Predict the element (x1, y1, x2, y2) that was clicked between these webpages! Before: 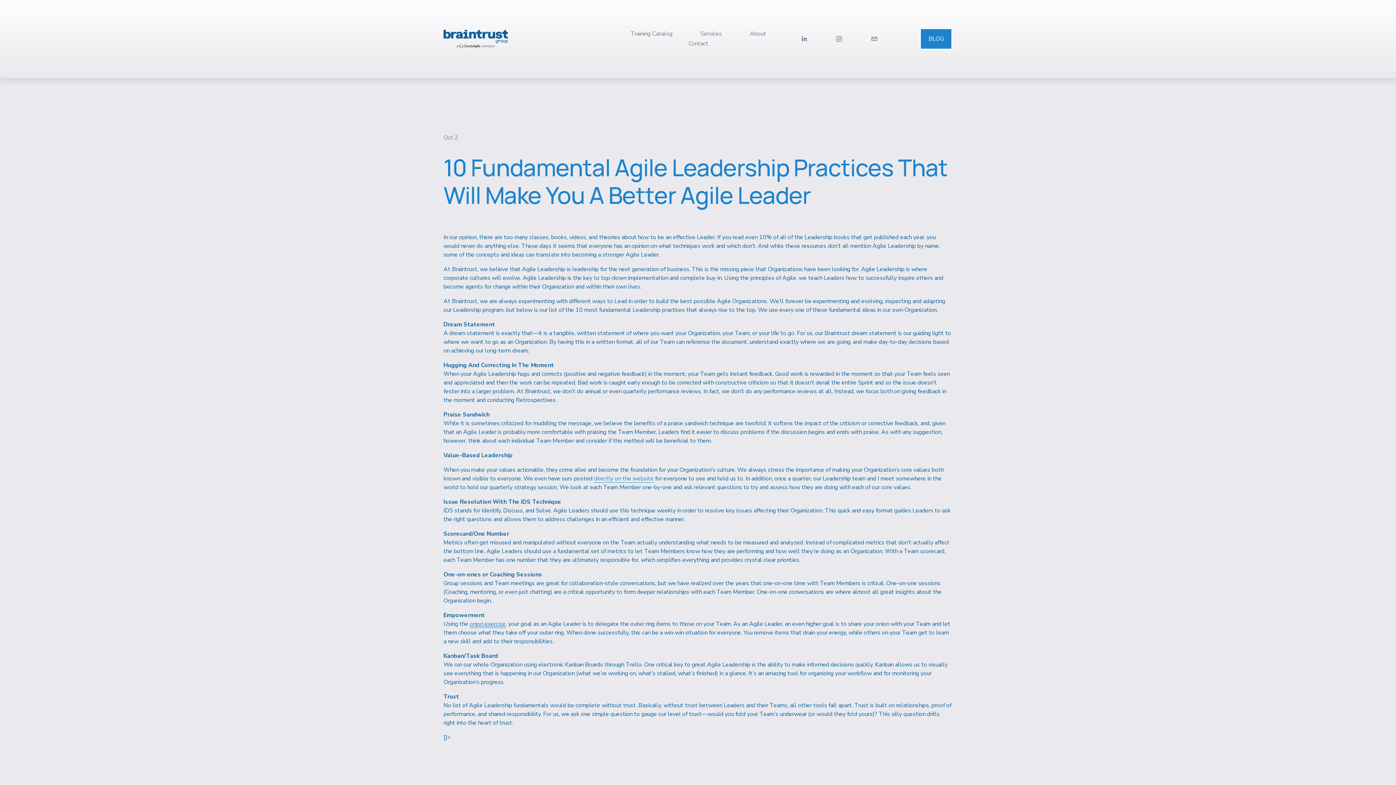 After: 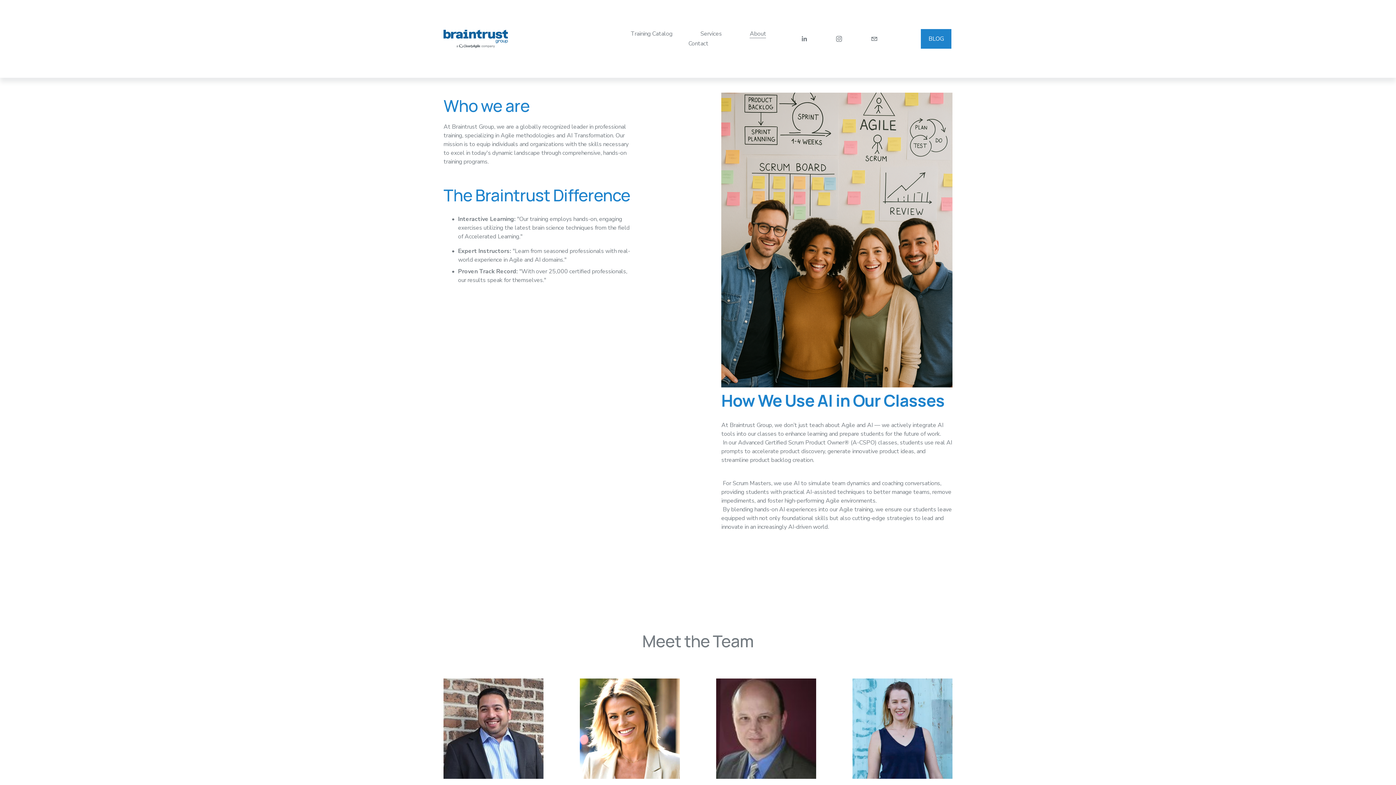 Action: label: directly on the website bbox: (594, 474, 653, 482)